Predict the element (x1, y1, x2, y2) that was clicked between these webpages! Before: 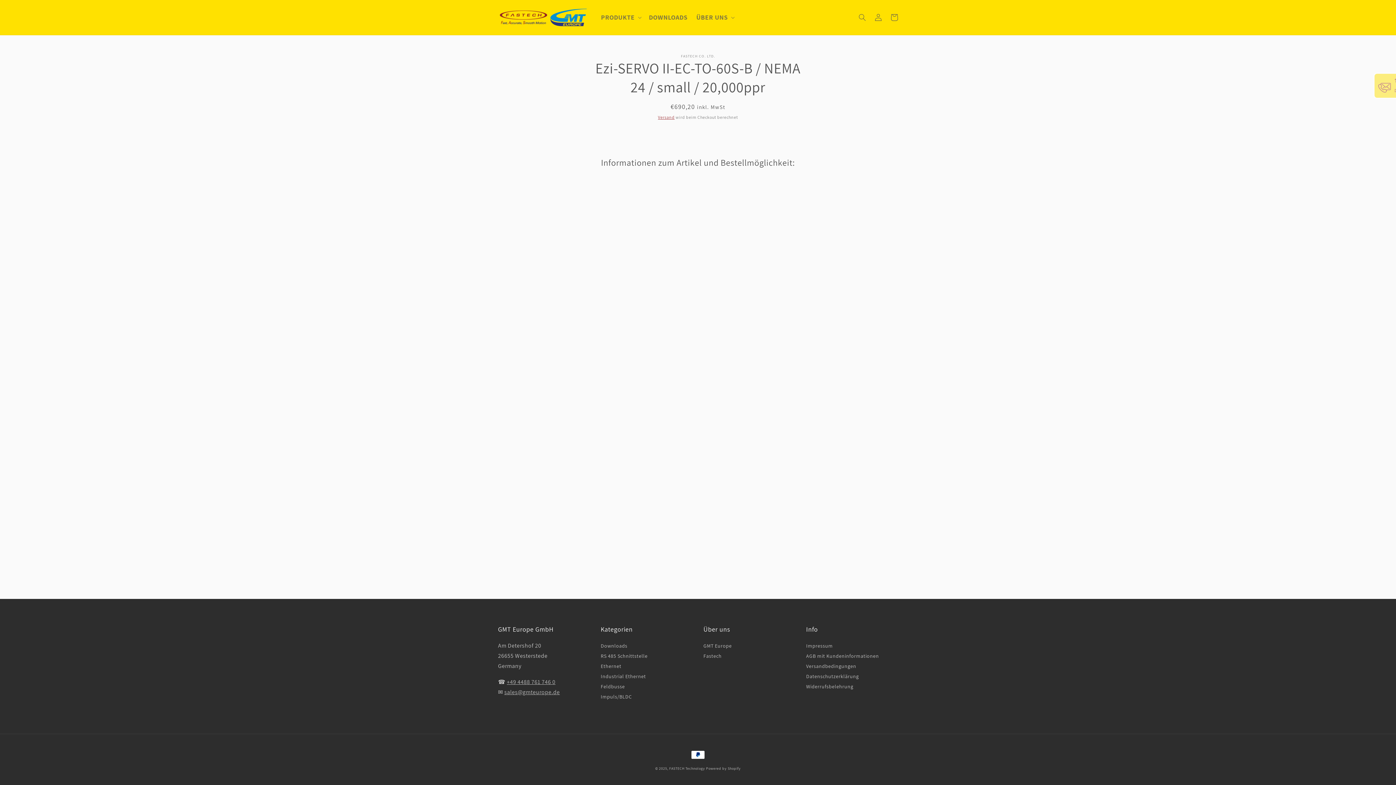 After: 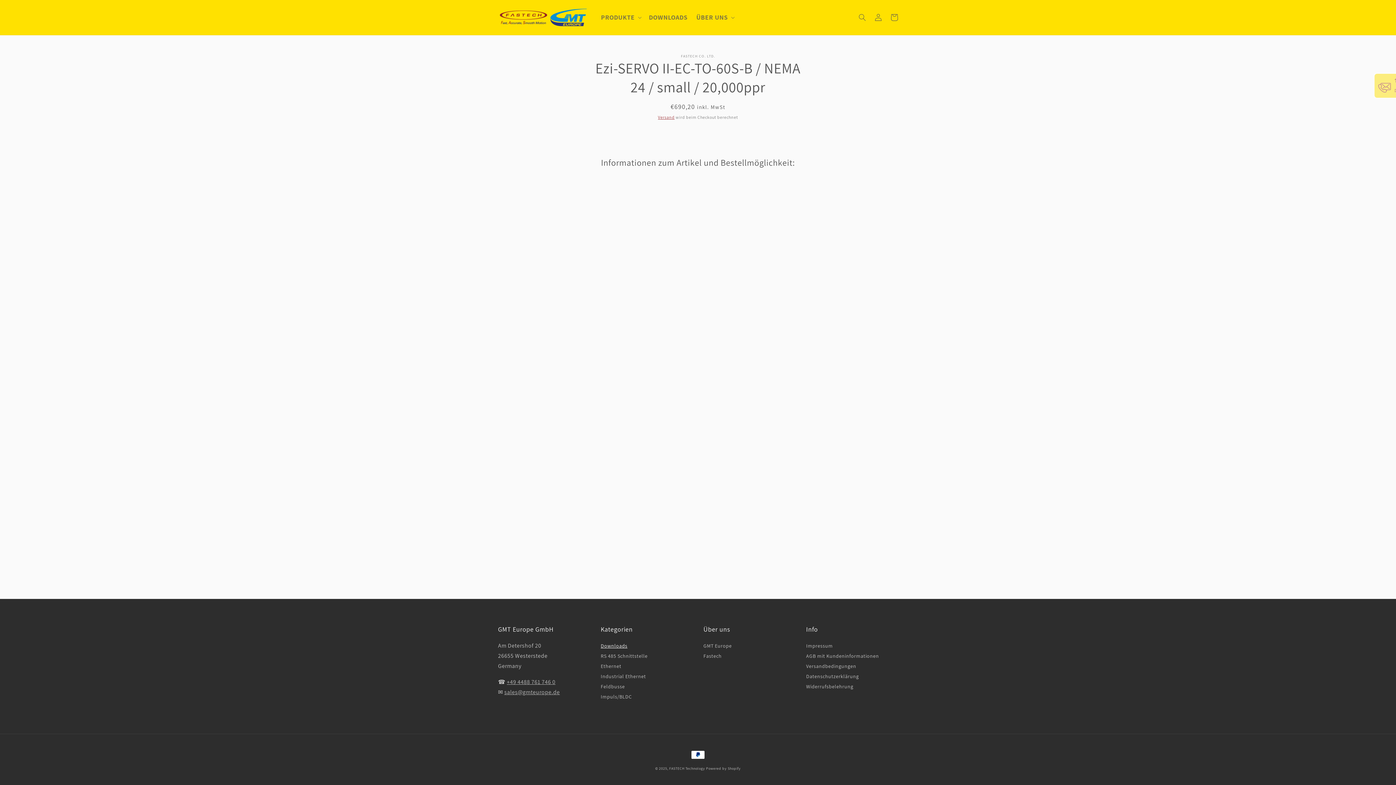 Action: label: Downloads bbox: (600, 641, 627, 650)